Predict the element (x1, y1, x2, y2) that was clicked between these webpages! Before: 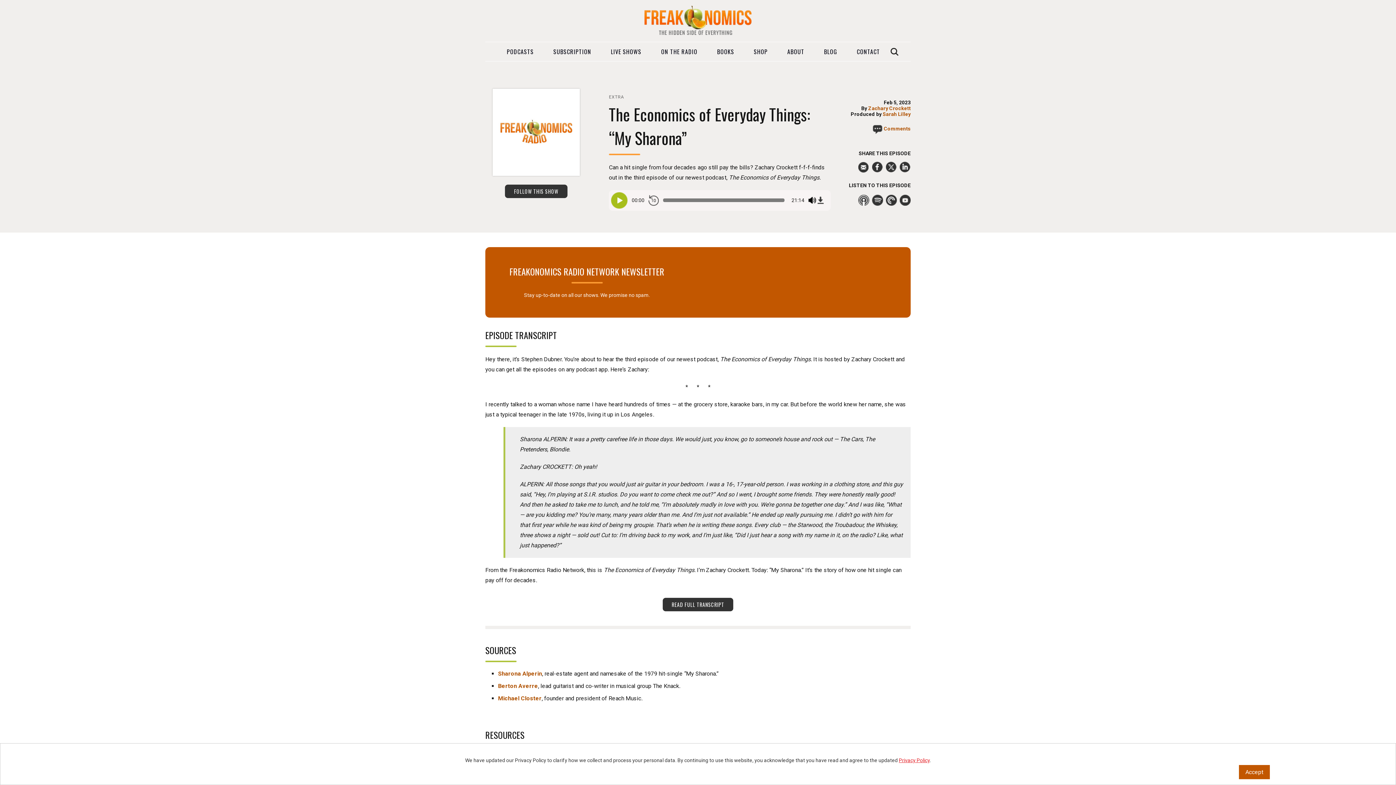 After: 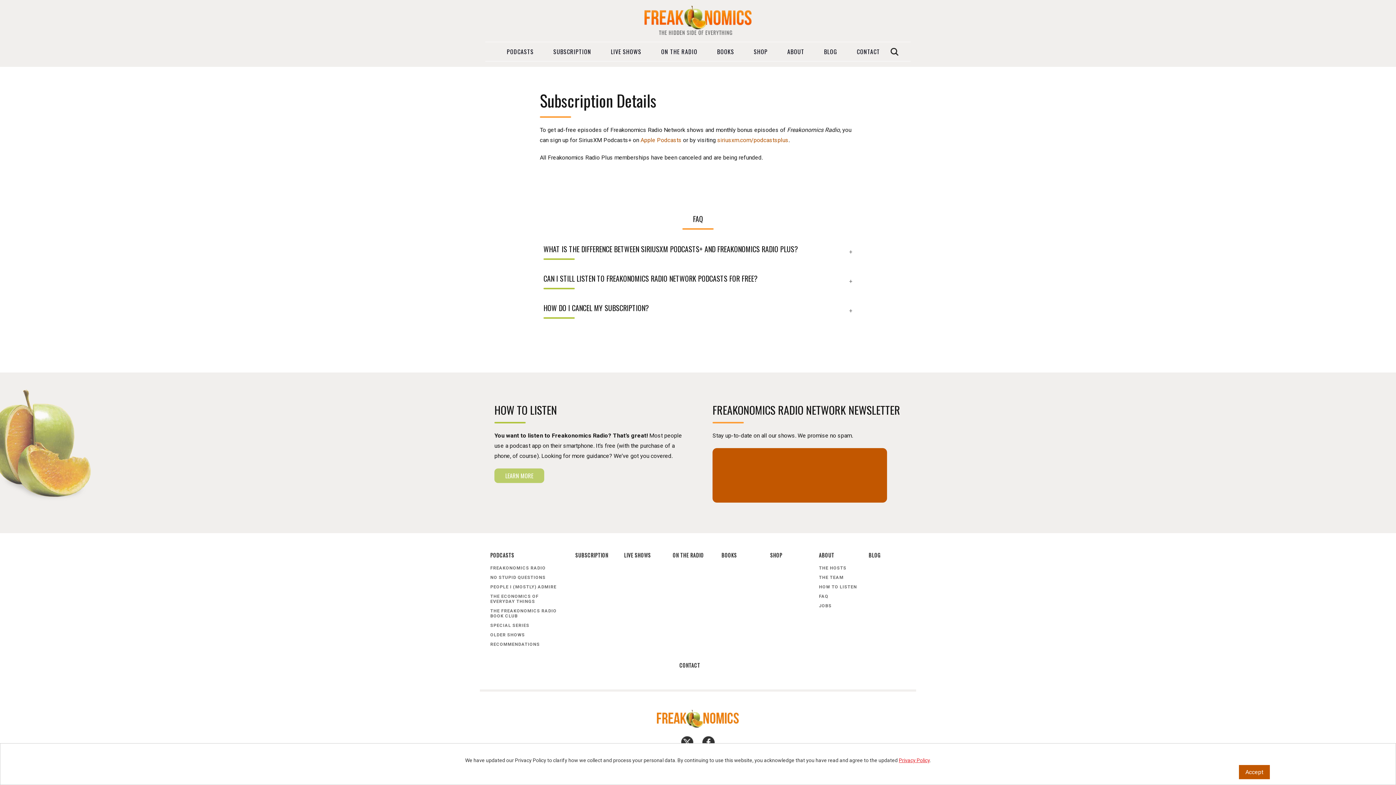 Action: label: SUBSCRIPTION bbox: (544, 42, 600, 61)